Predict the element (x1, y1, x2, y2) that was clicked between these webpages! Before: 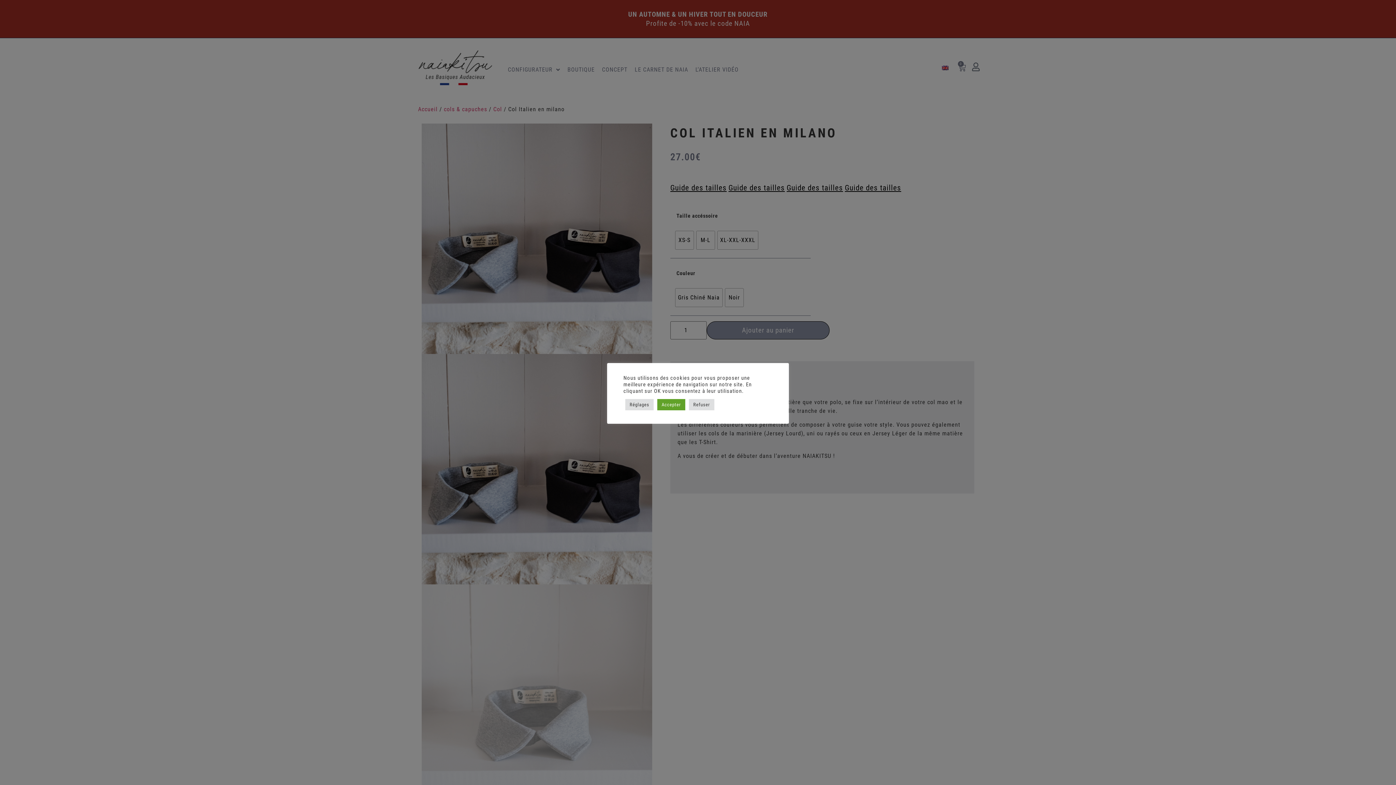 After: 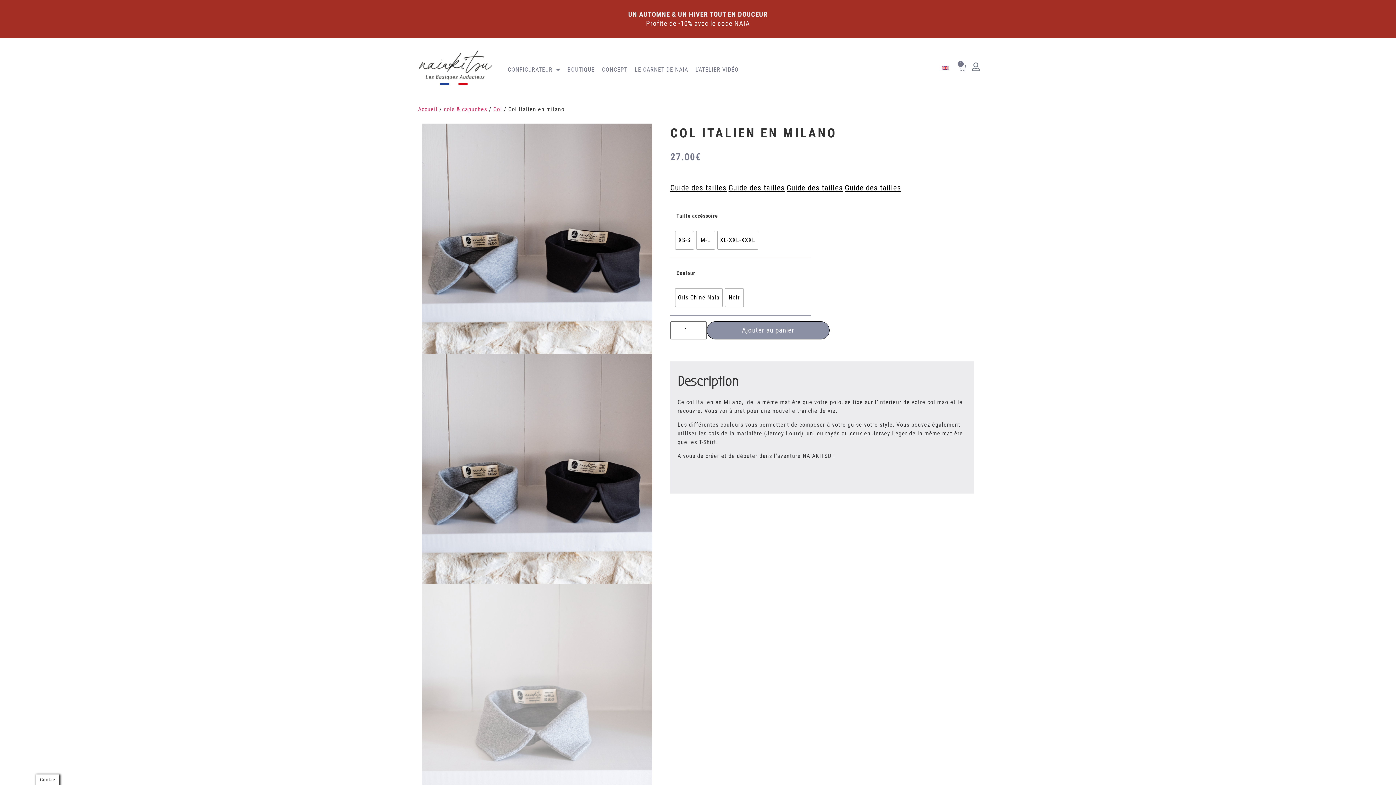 Action: label: Accepter bbox: (657, 399, 685, 410)